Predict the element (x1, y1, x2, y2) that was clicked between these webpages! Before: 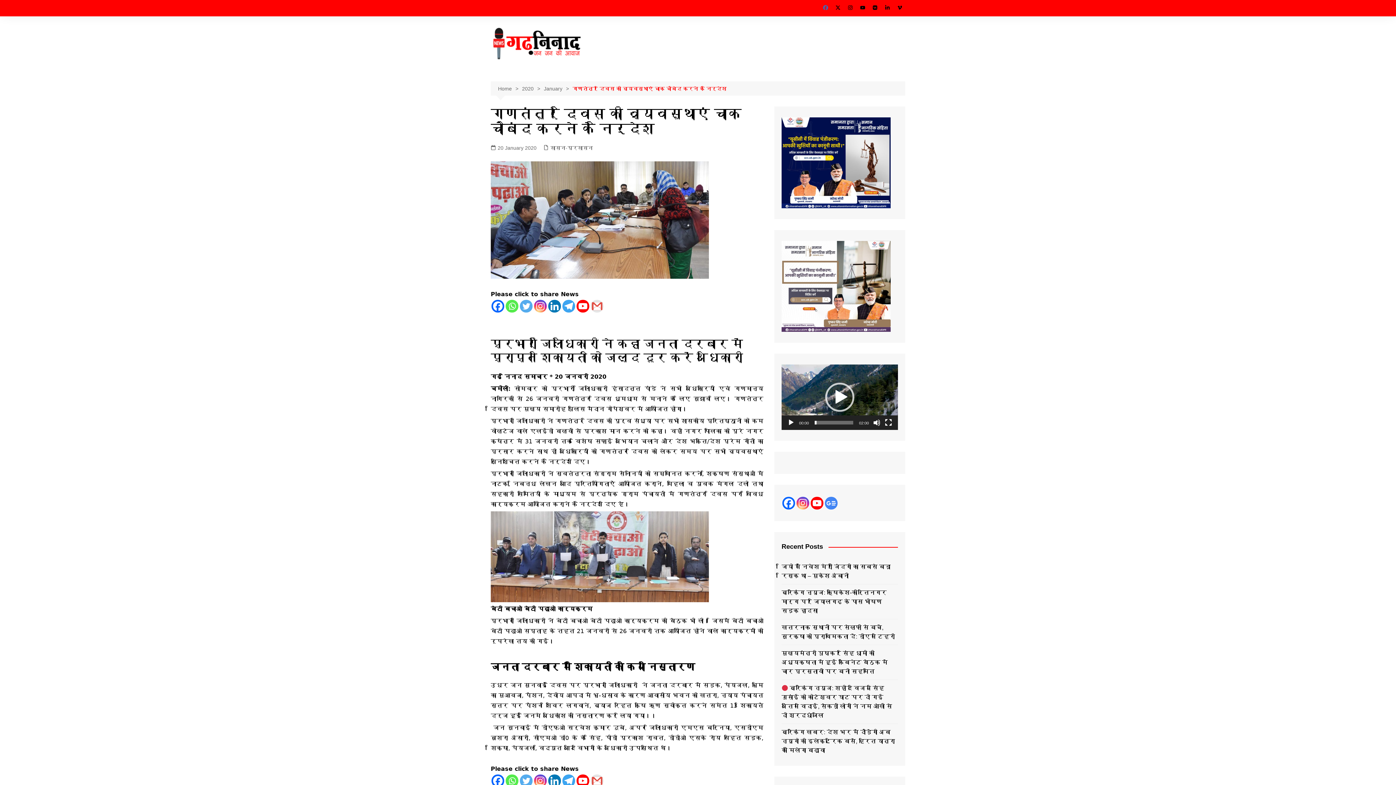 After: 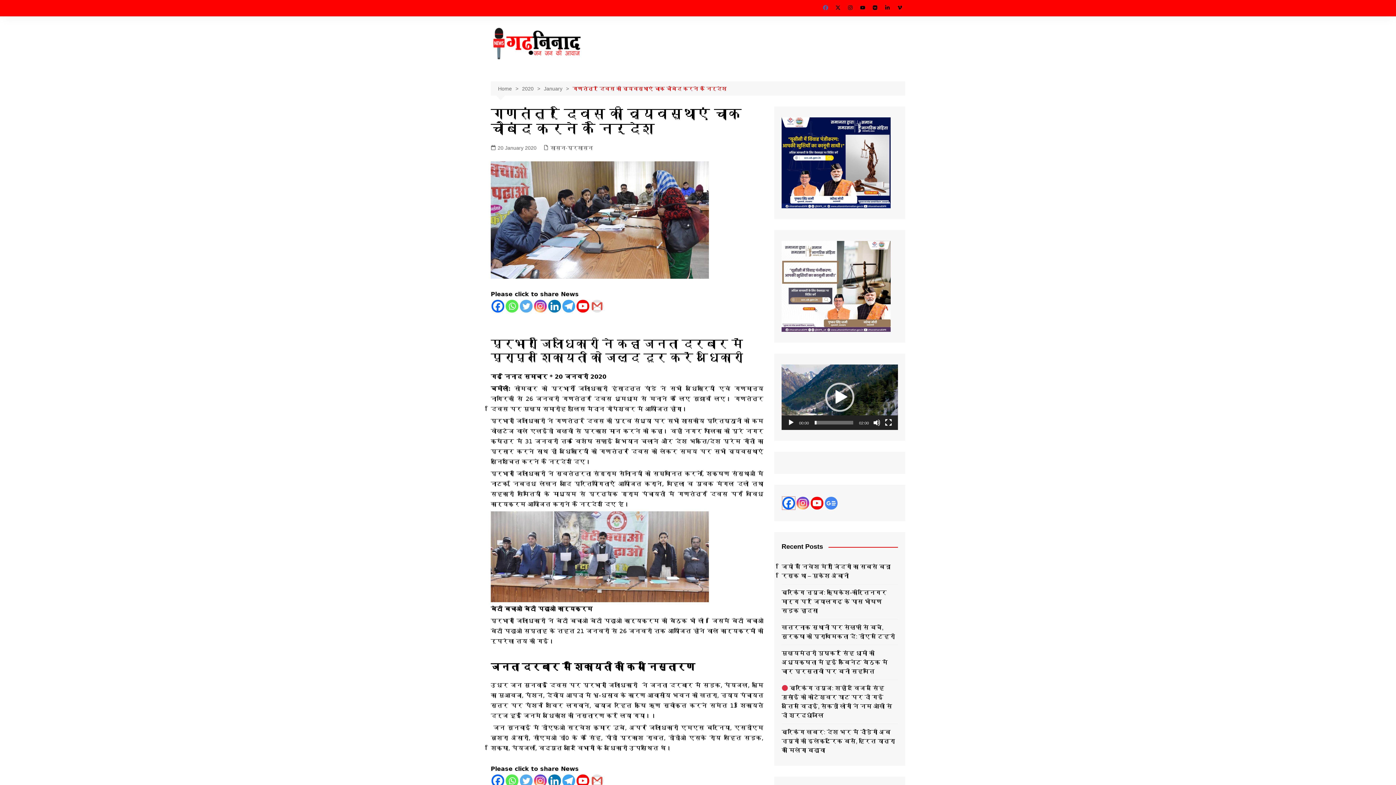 Action: bbox: (782, 497, 795, 509)